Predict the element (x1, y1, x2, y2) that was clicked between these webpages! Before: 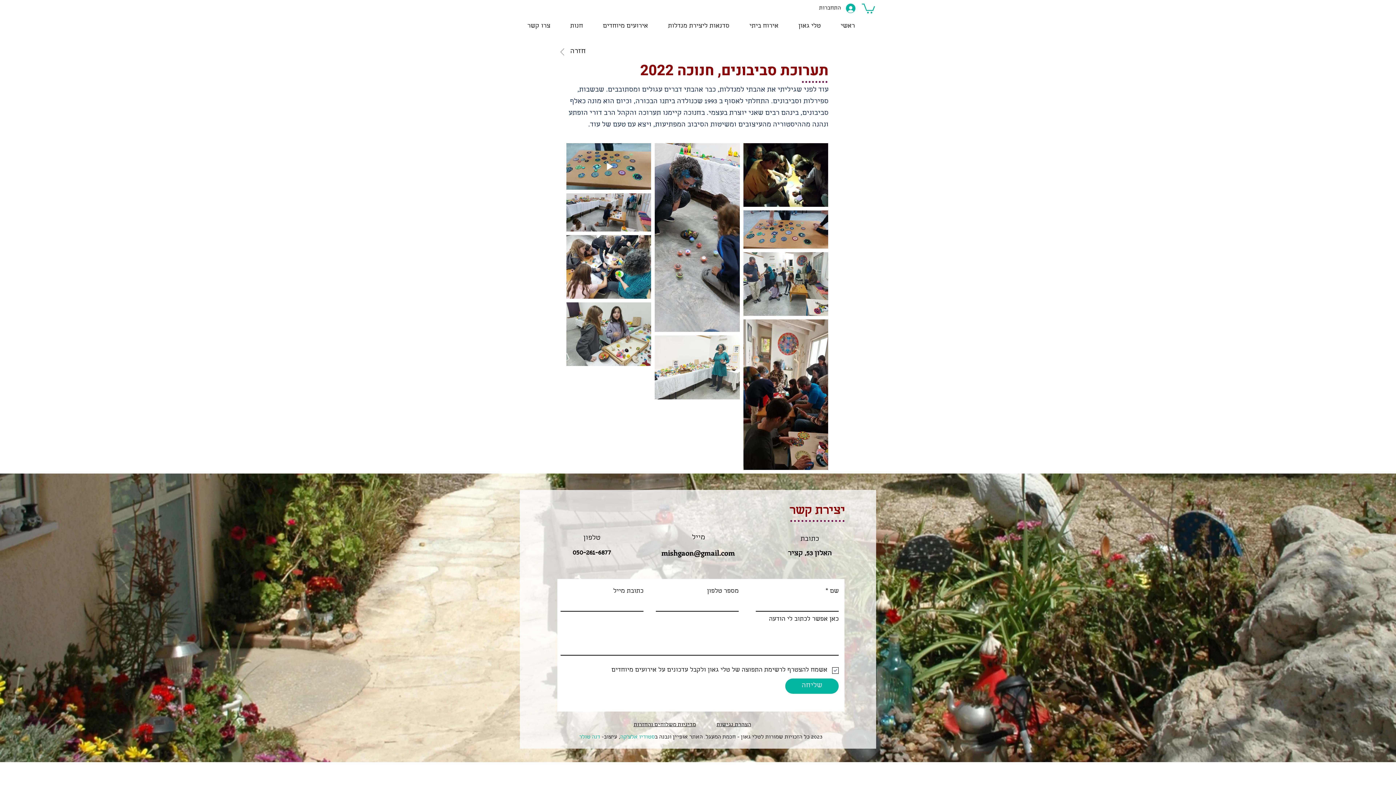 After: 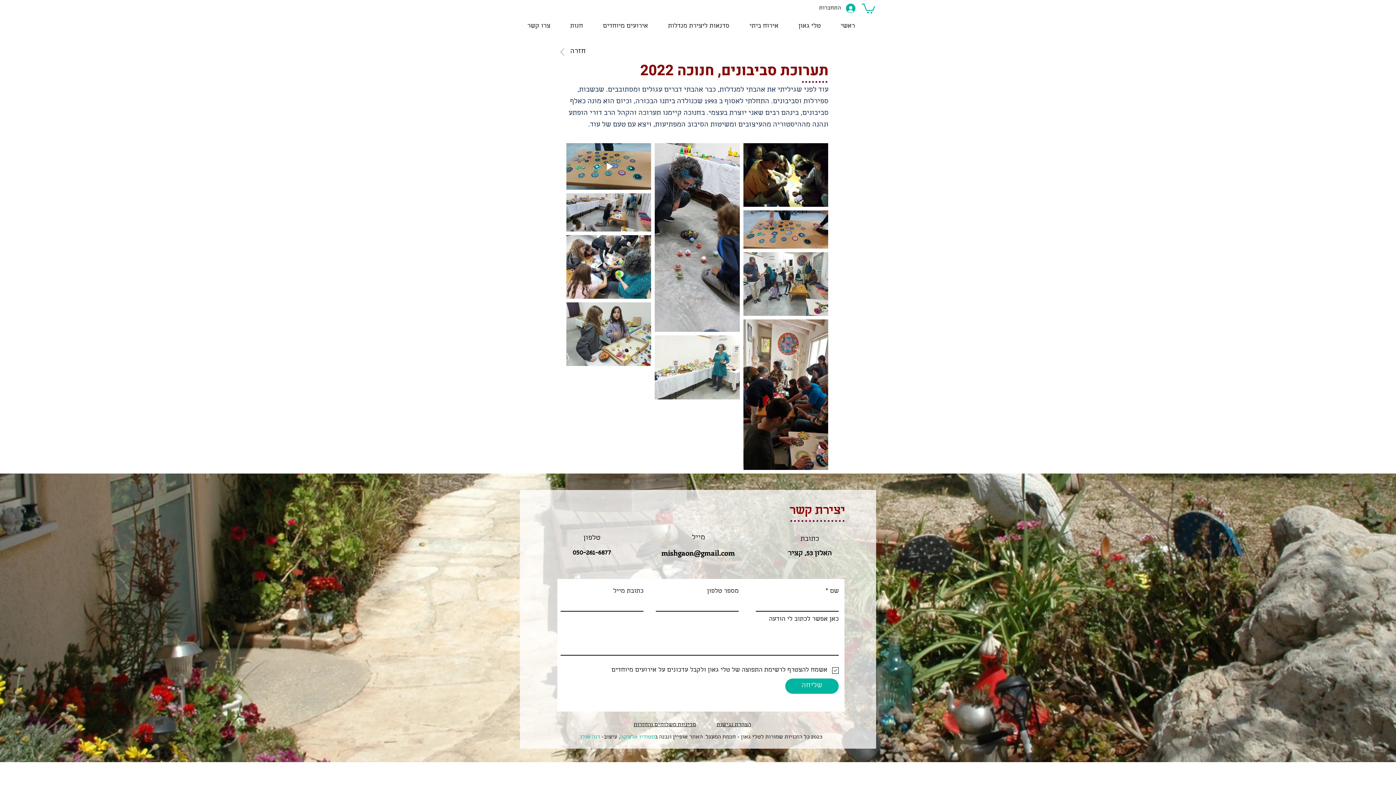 Action: label: אירועים מיוחדים bbox: (593, 20, 658, 32)